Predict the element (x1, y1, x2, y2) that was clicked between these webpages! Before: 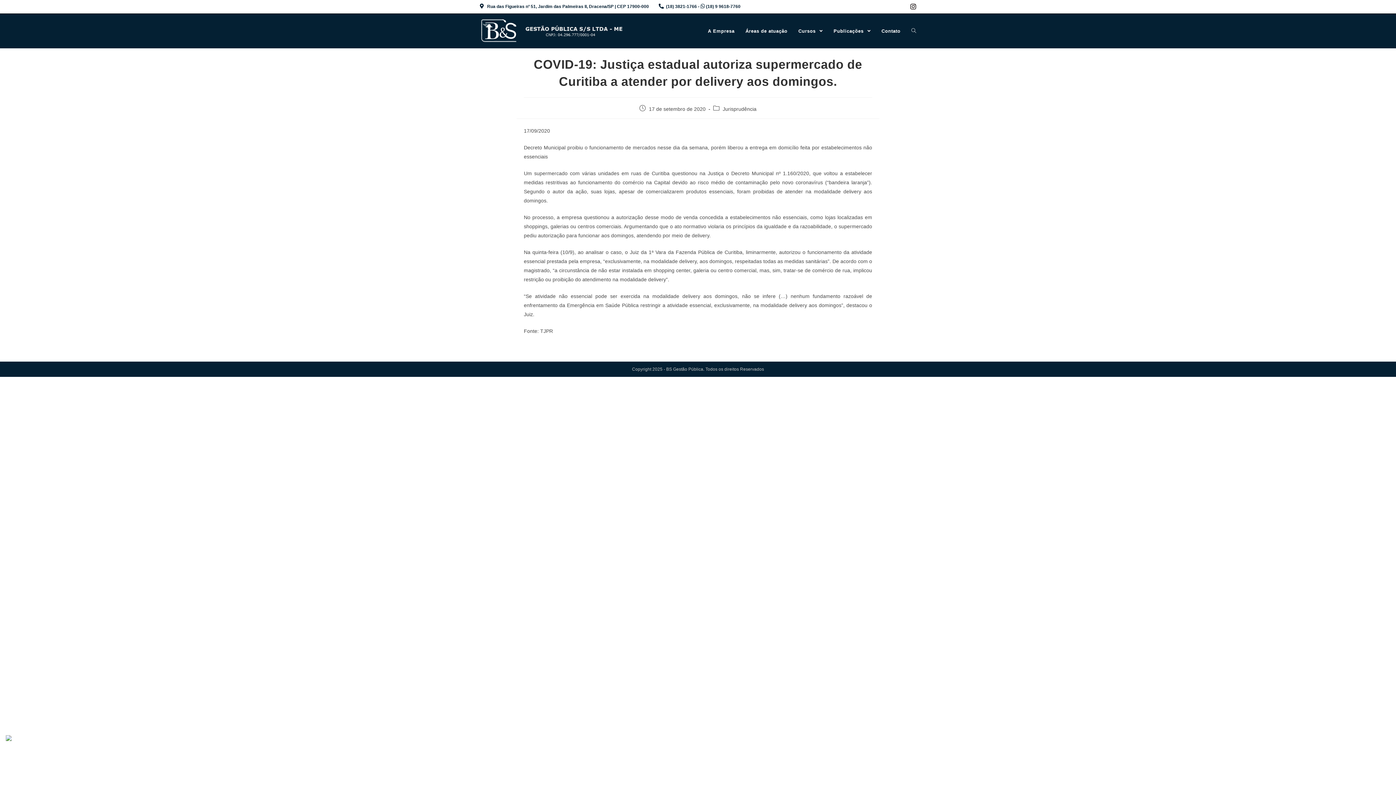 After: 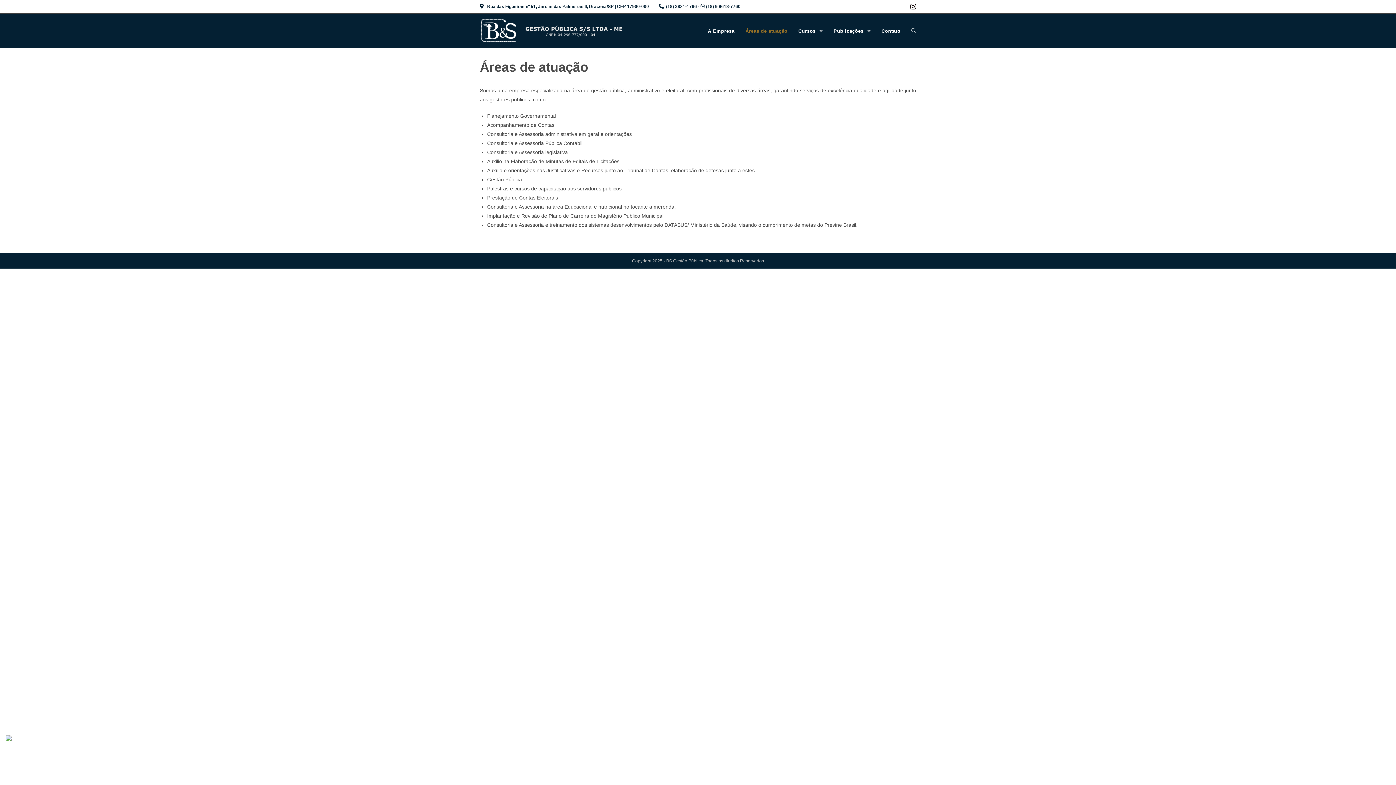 Action: bbox: (740, 13, 793, 48) label: Áreas de atuação